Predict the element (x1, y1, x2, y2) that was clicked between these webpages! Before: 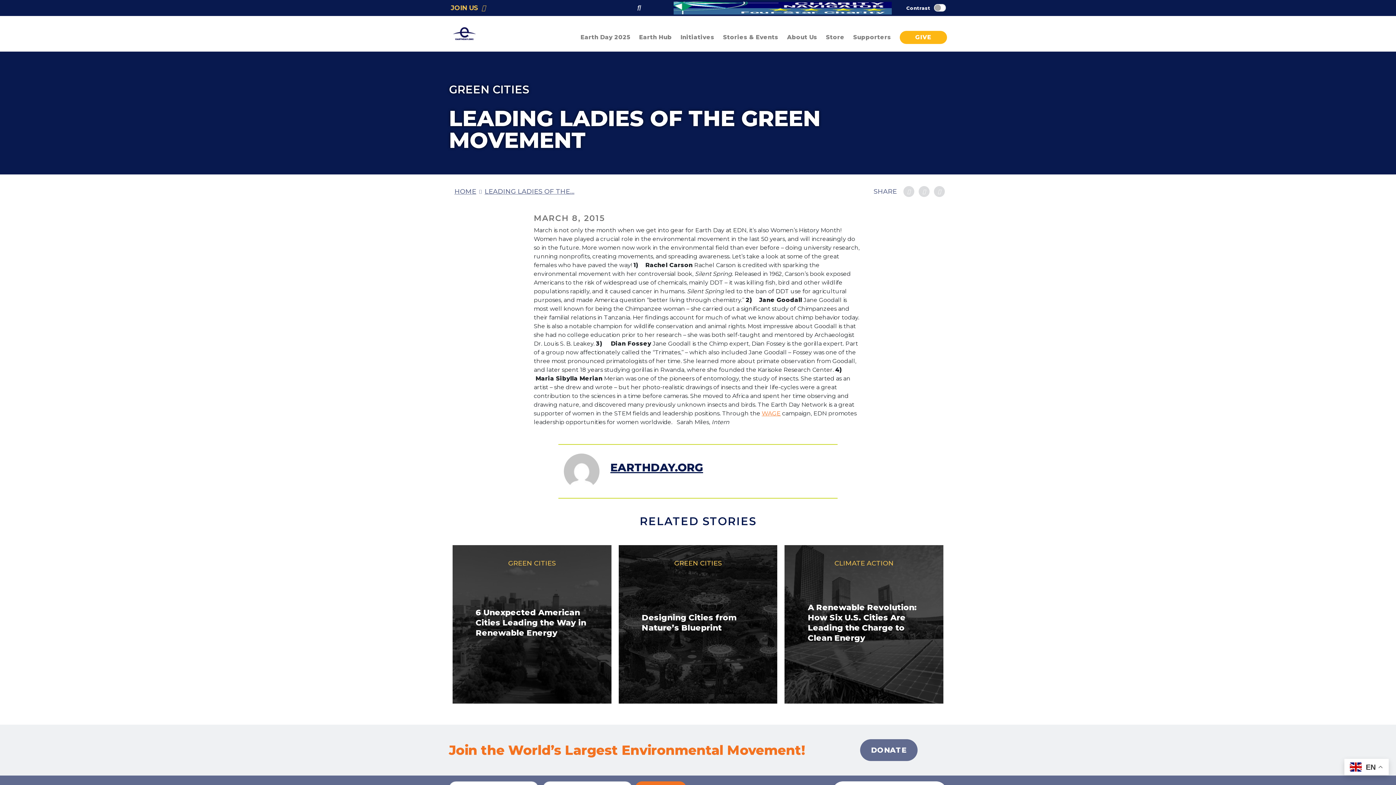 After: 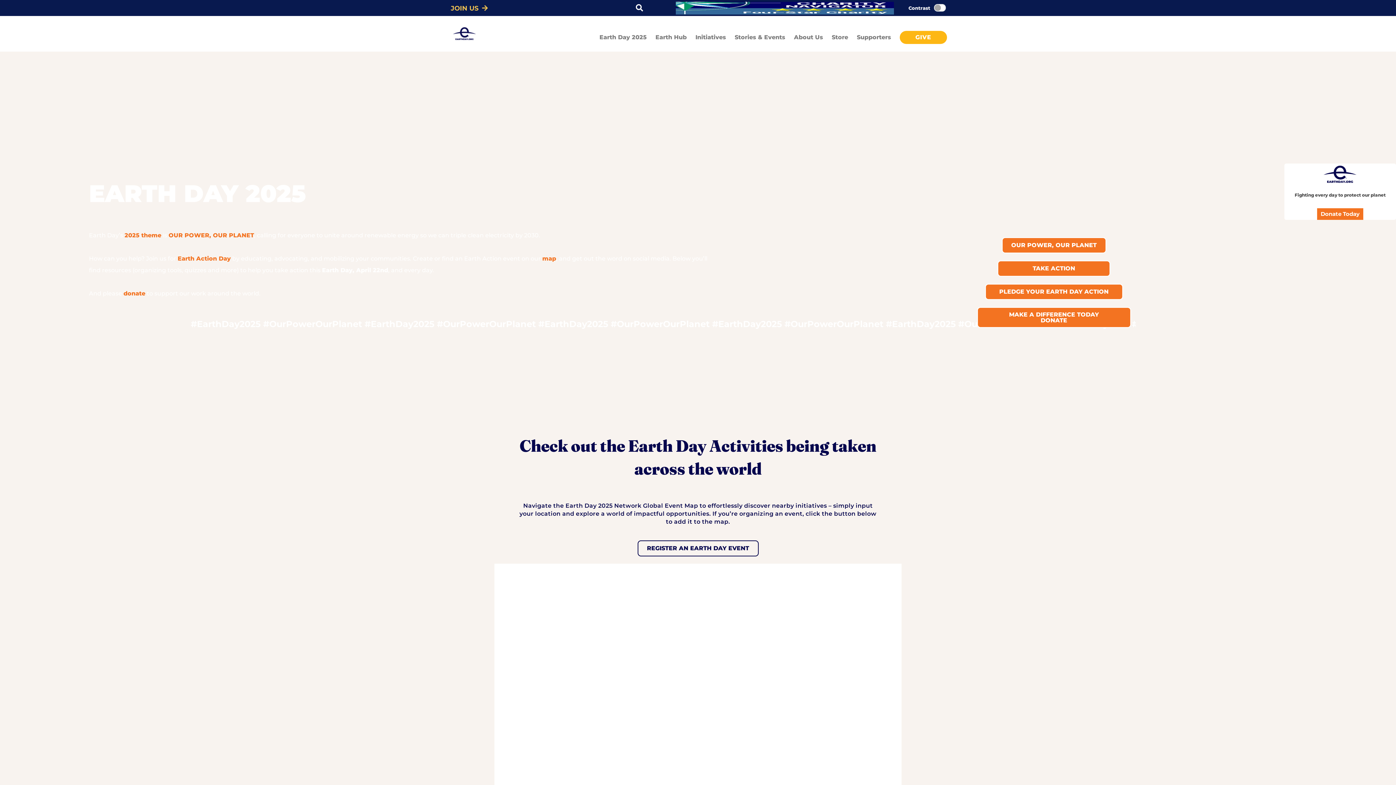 Action: label: Earth Day 2025 bbox: (580, 30, 630, 43)